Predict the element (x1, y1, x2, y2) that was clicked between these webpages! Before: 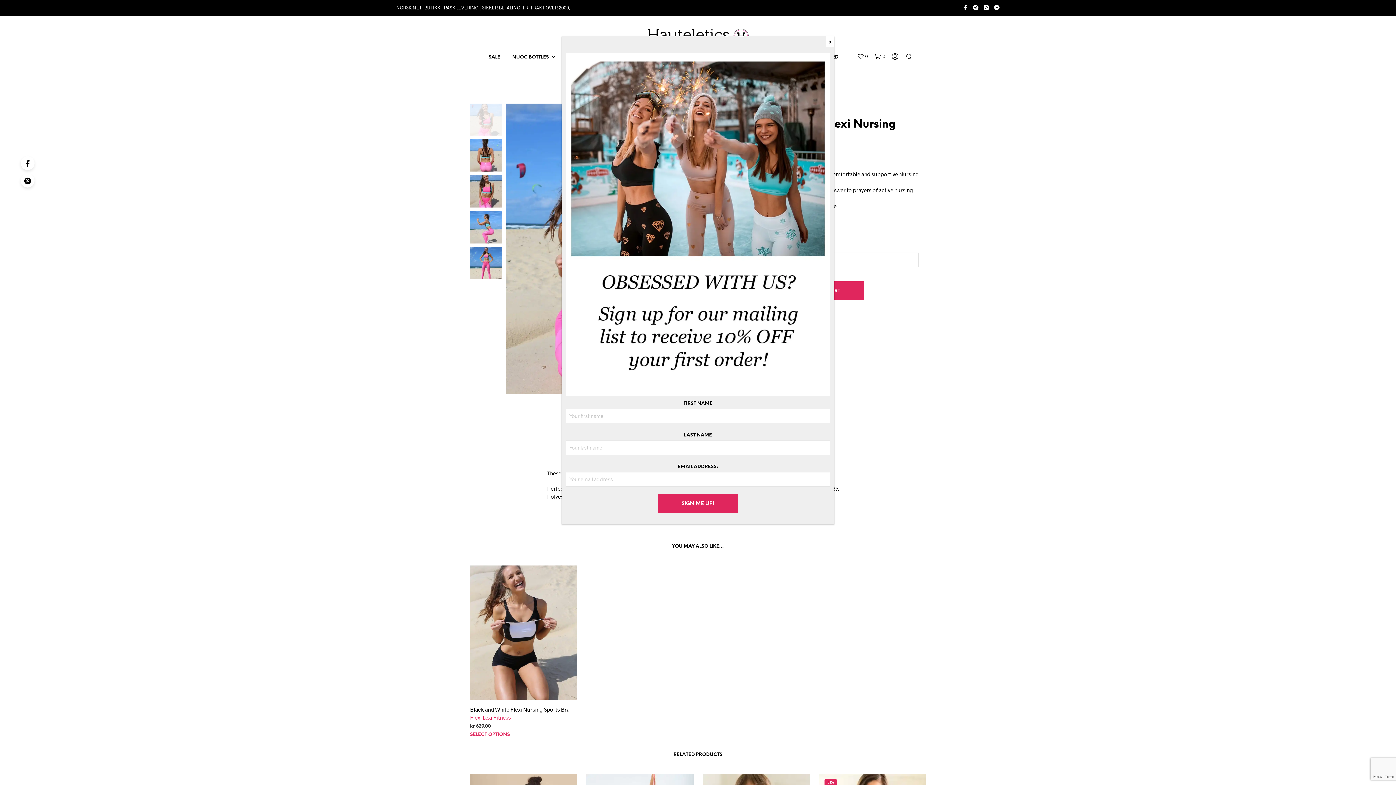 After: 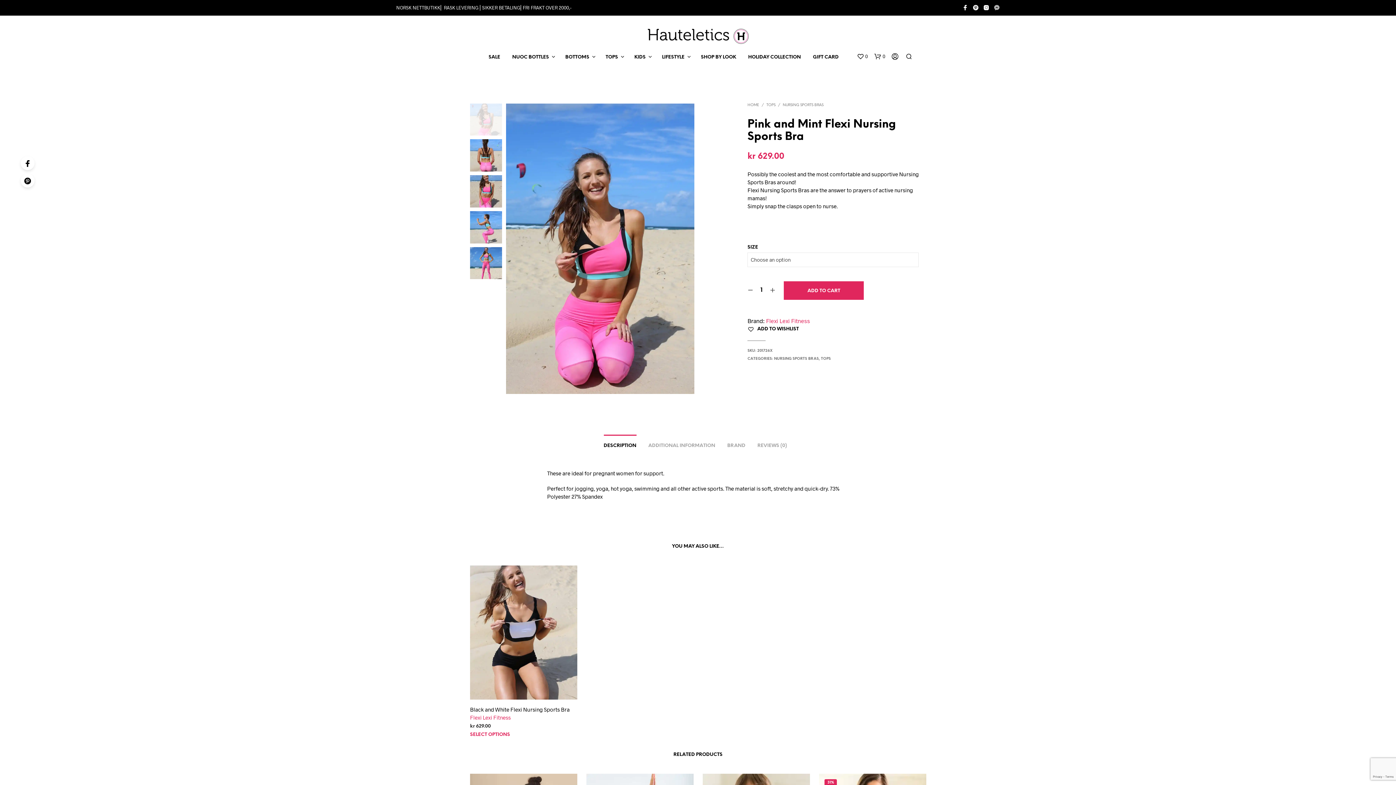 Action: bbox: (994, 4, 1000, 10)